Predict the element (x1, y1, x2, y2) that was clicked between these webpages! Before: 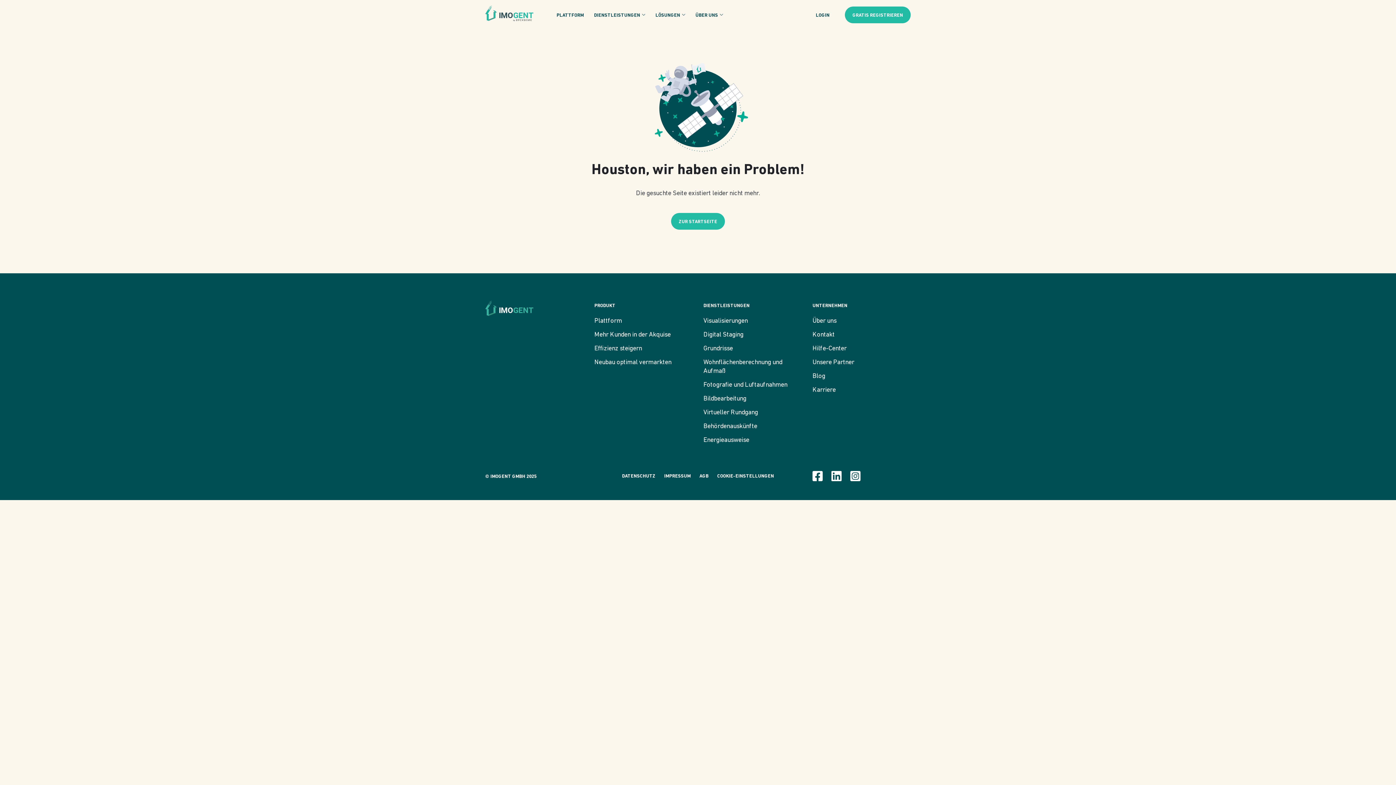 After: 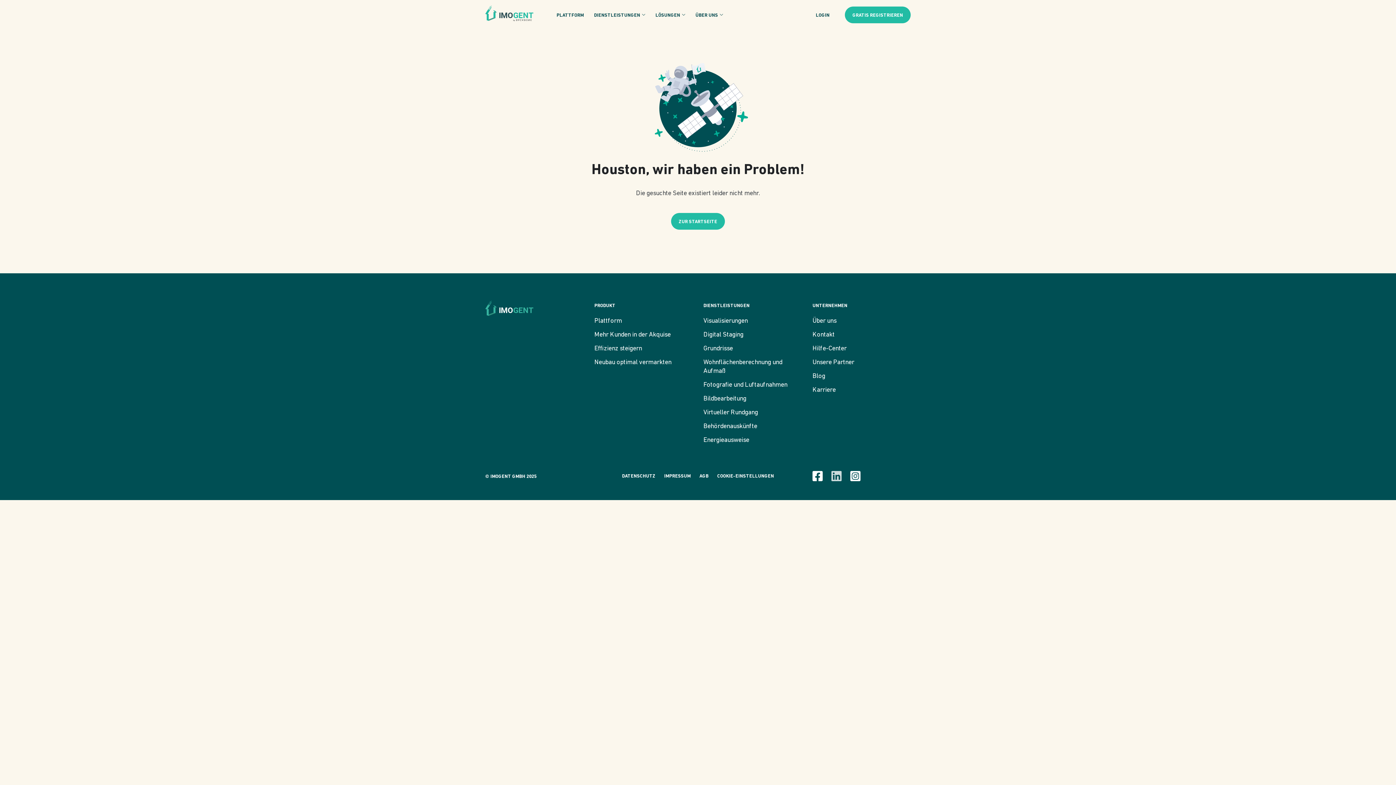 Action: bbox: (831, 470, 841, 482)